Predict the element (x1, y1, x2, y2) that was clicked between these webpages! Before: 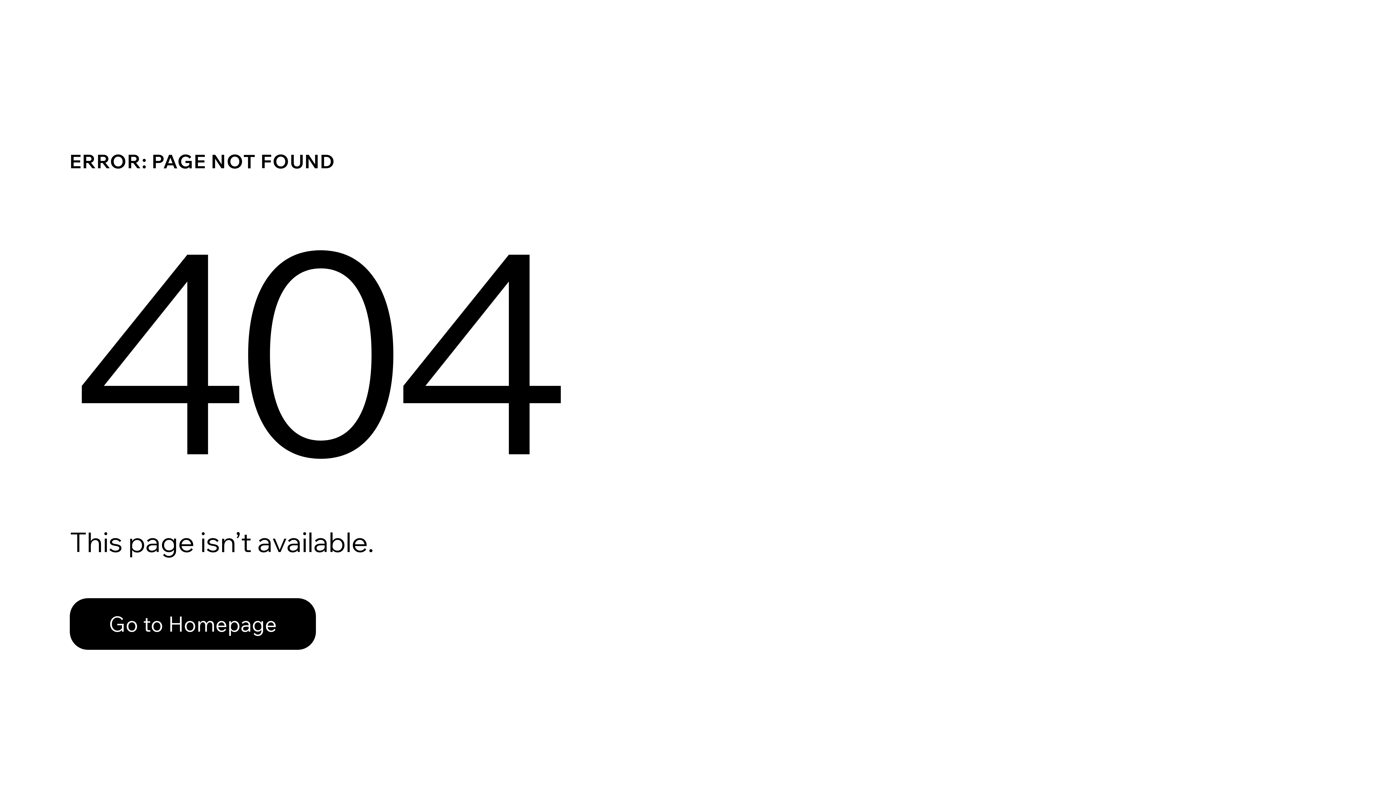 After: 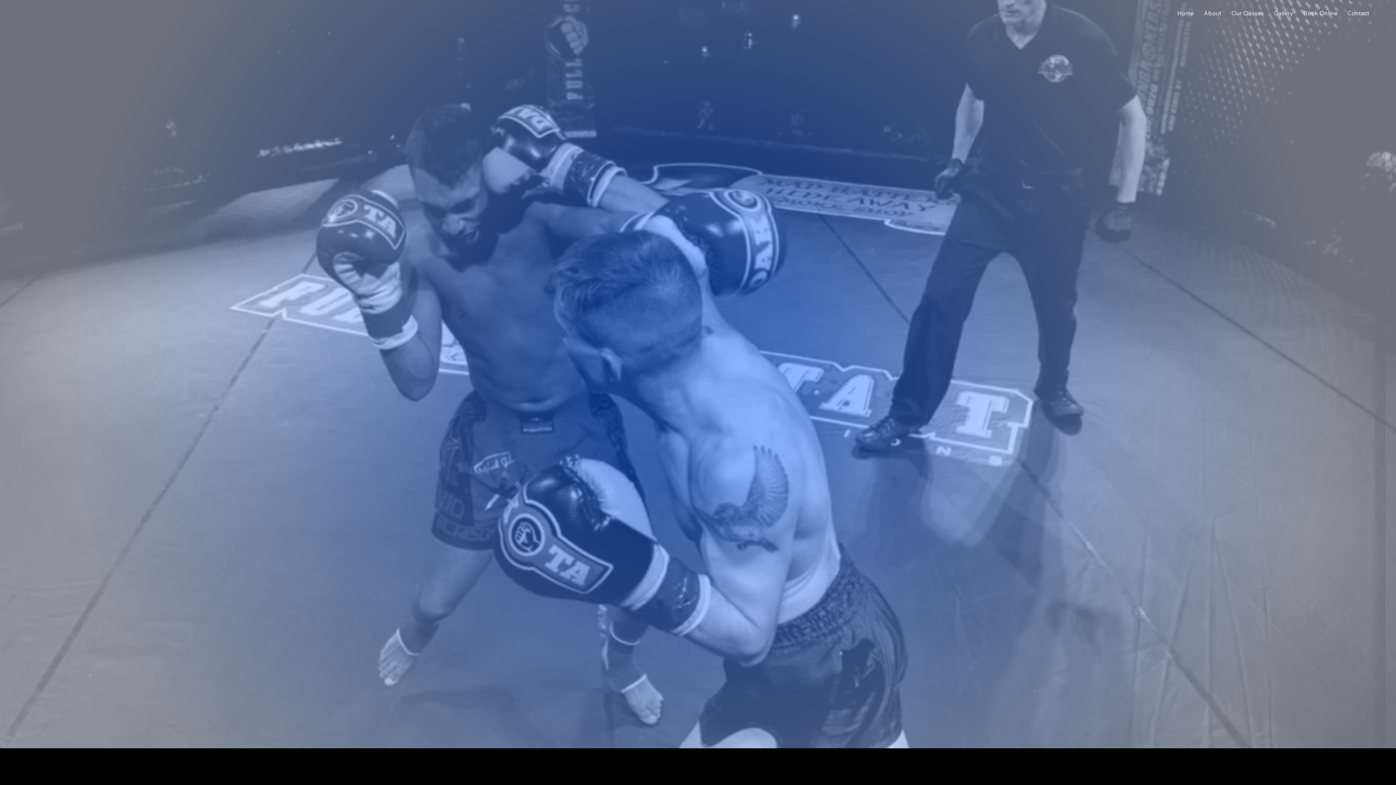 Action: bbox: (69, 582, 768, 659) label: Go to Homepage